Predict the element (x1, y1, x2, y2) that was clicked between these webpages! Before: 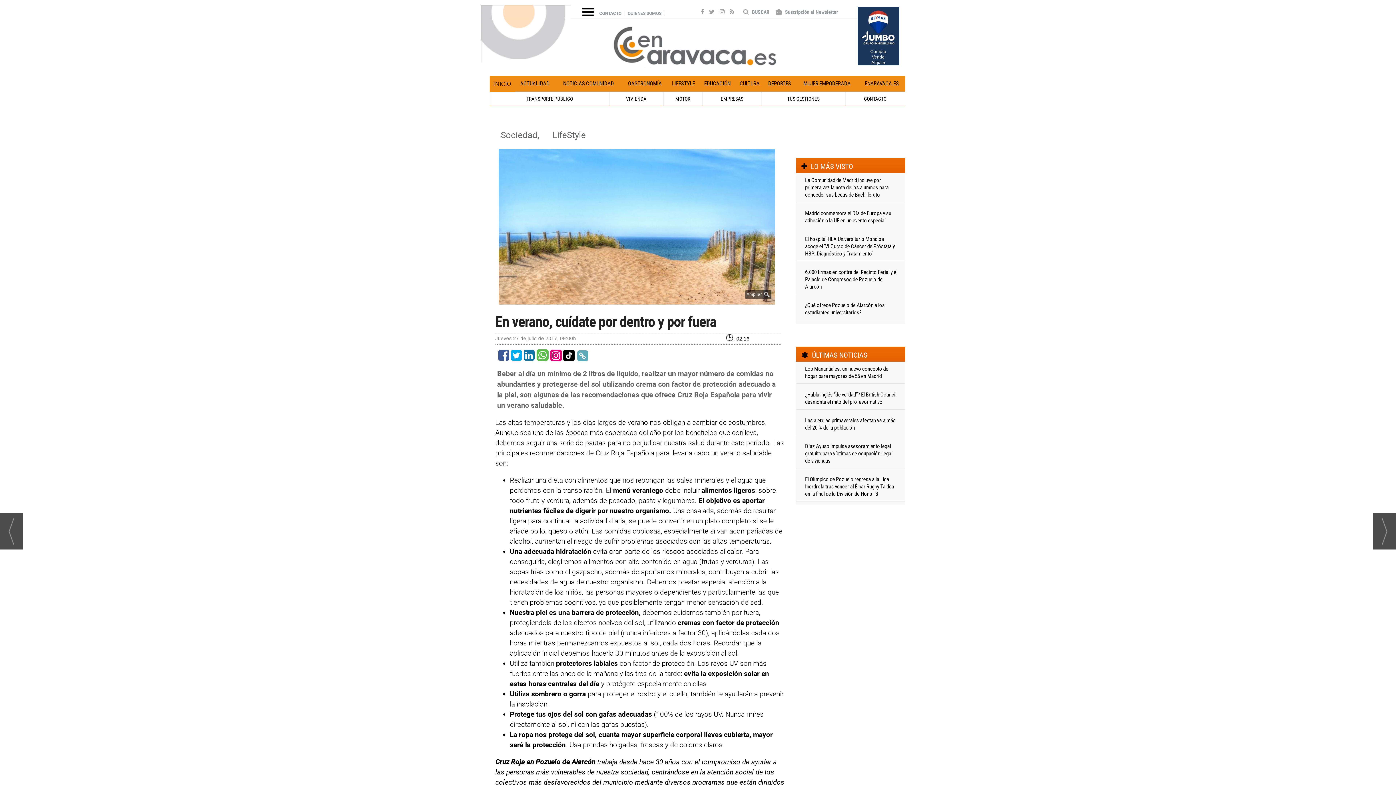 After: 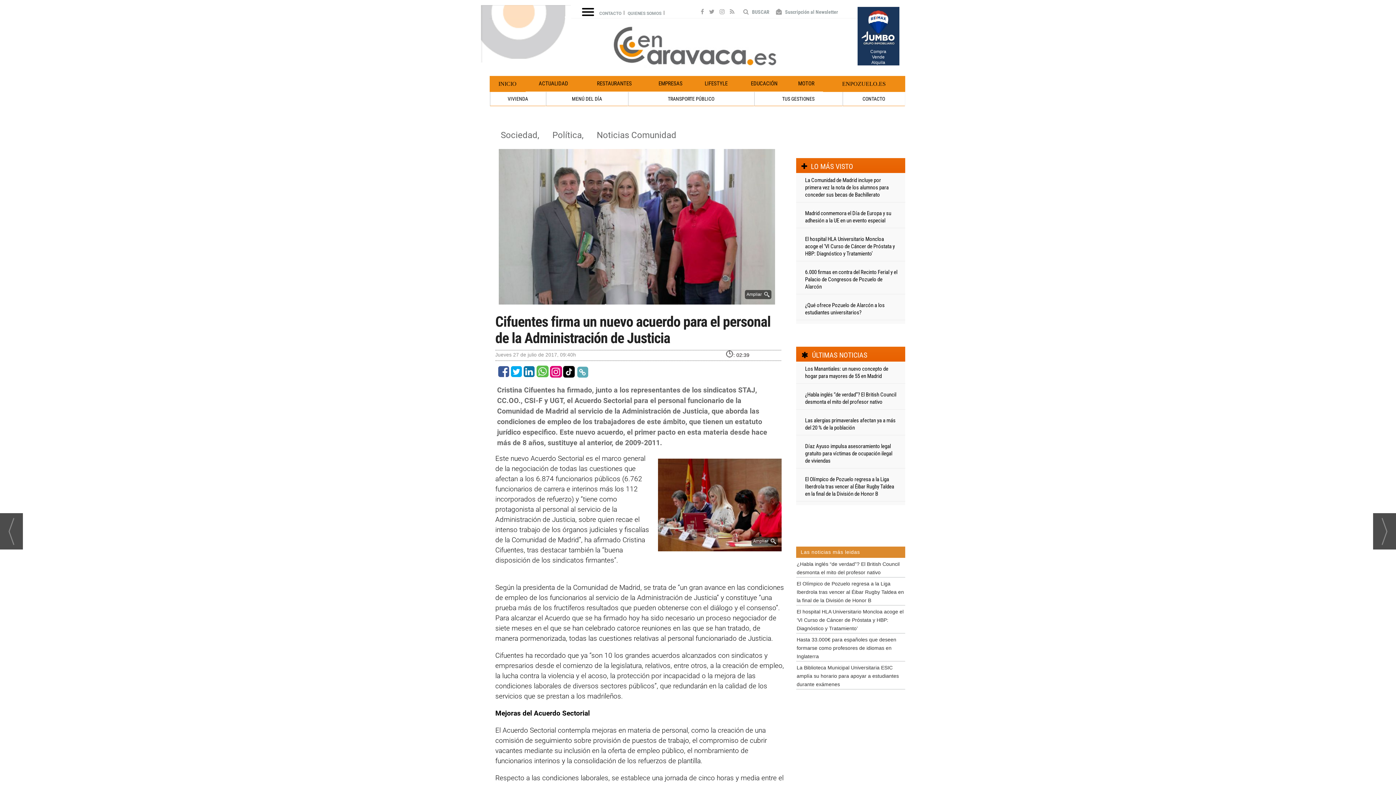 Action: bbox: (0, 513, 22, 549)